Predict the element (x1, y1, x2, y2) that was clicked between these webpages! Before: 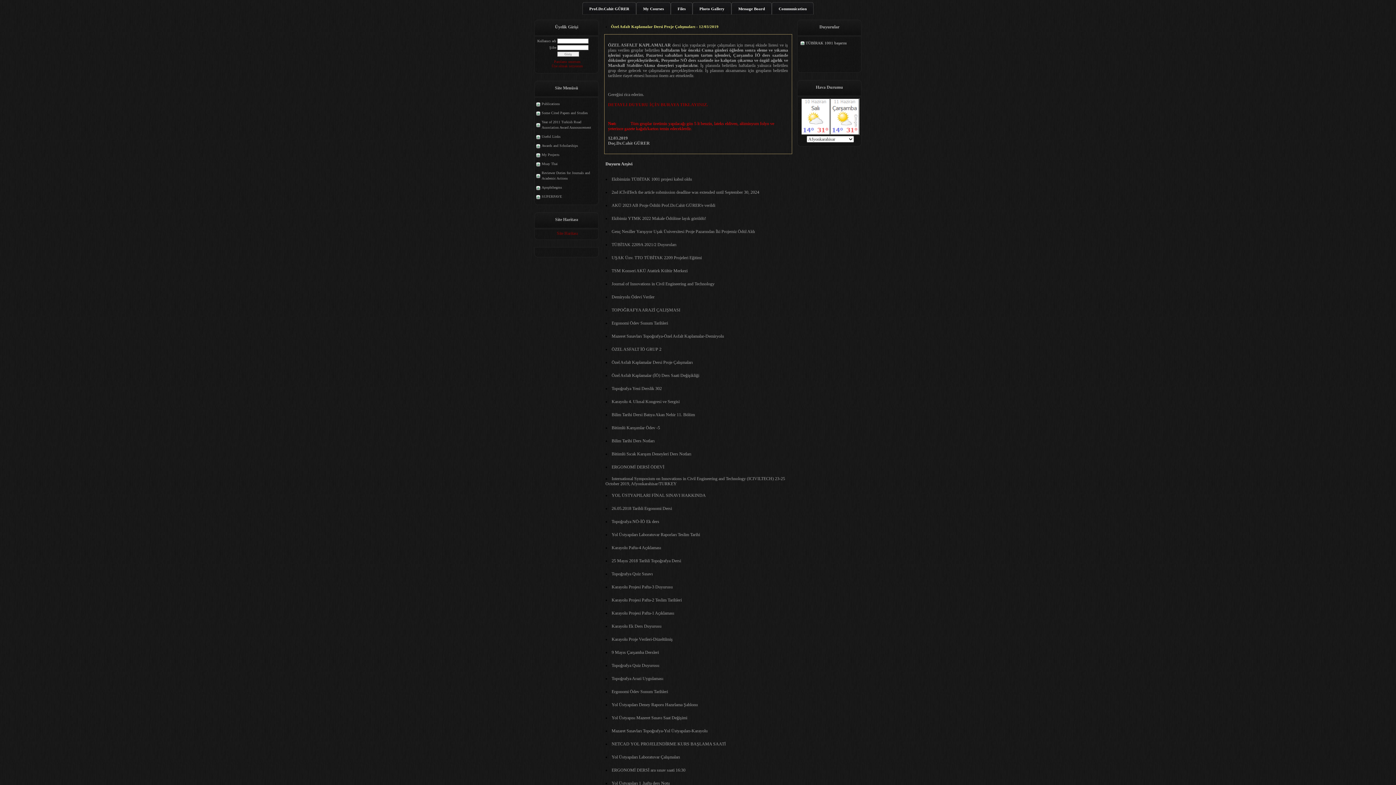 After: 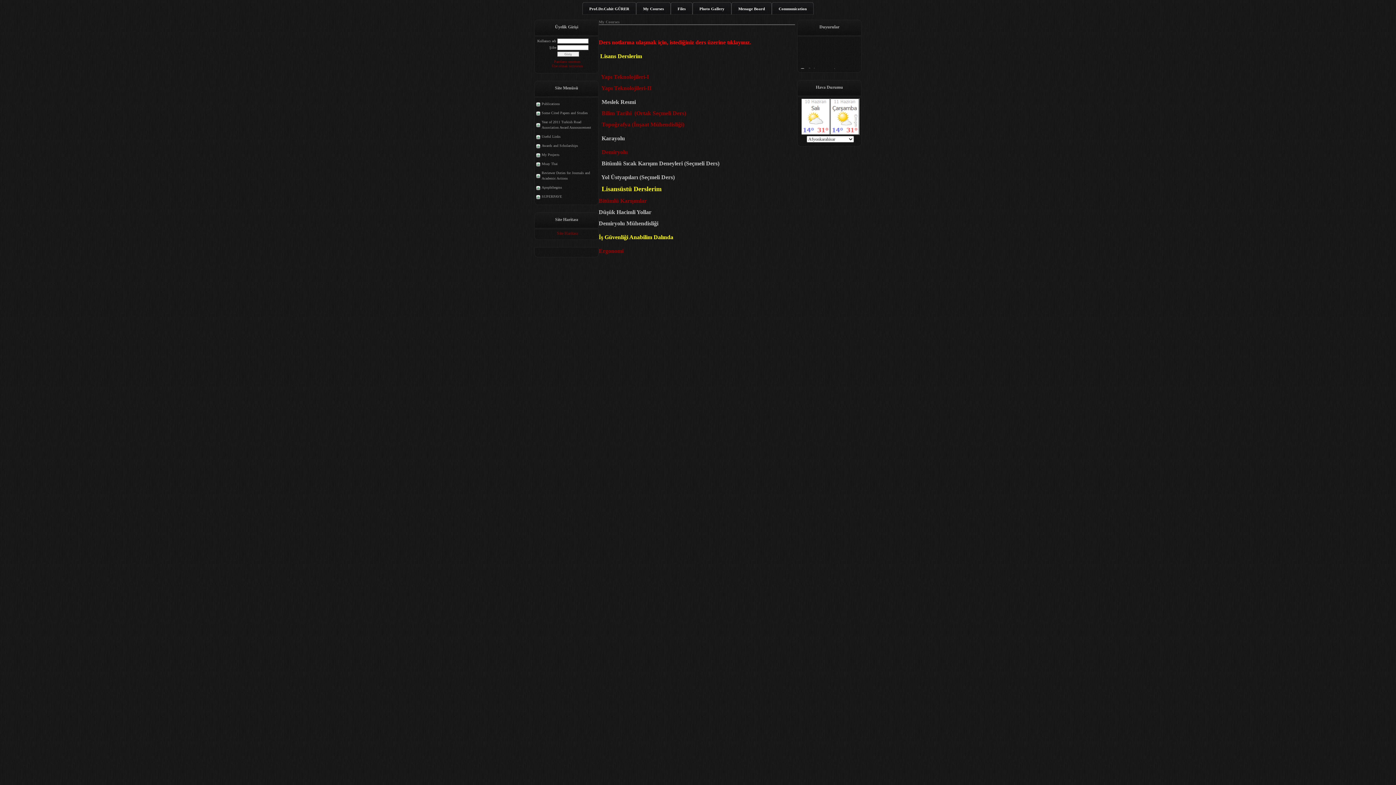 Action: label: My Courses bbox: (636, 2, 670, 14)